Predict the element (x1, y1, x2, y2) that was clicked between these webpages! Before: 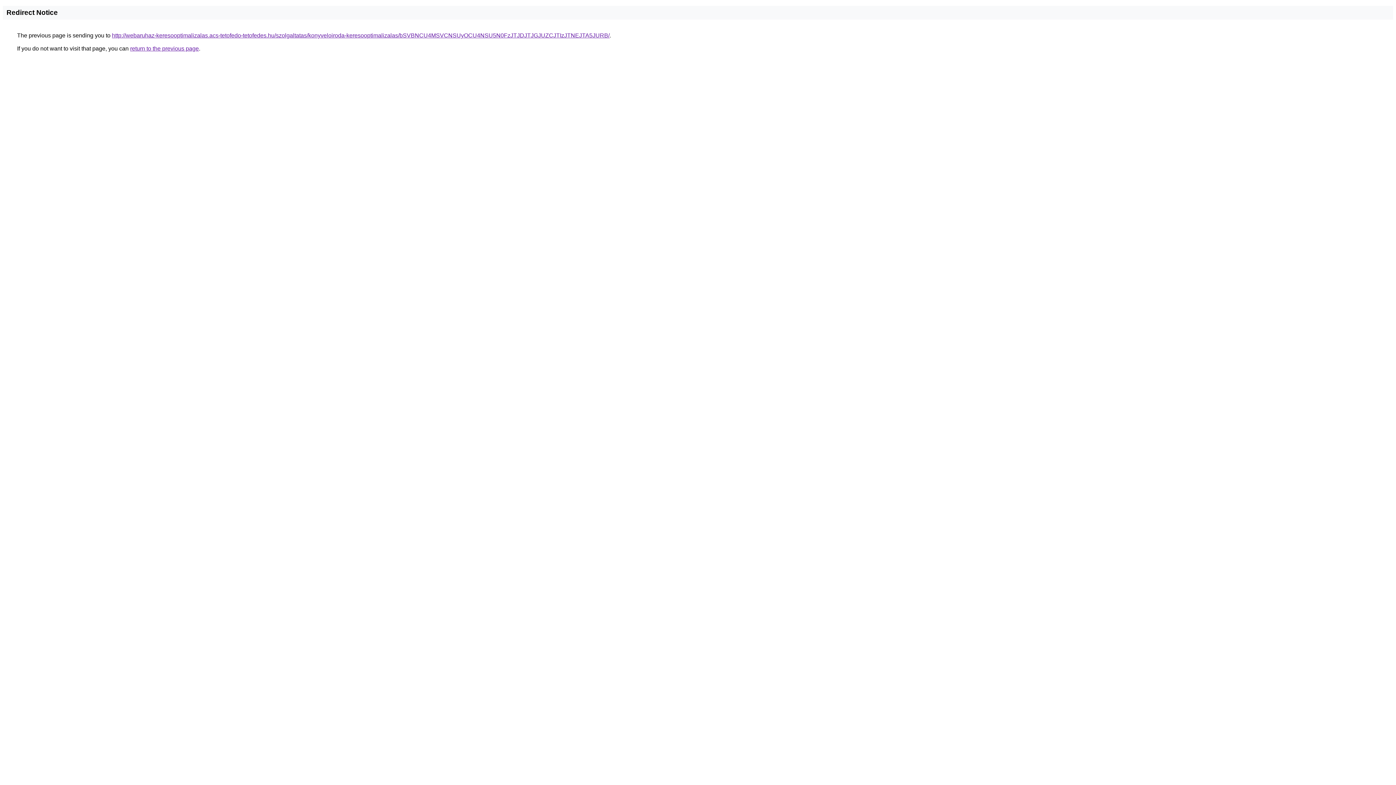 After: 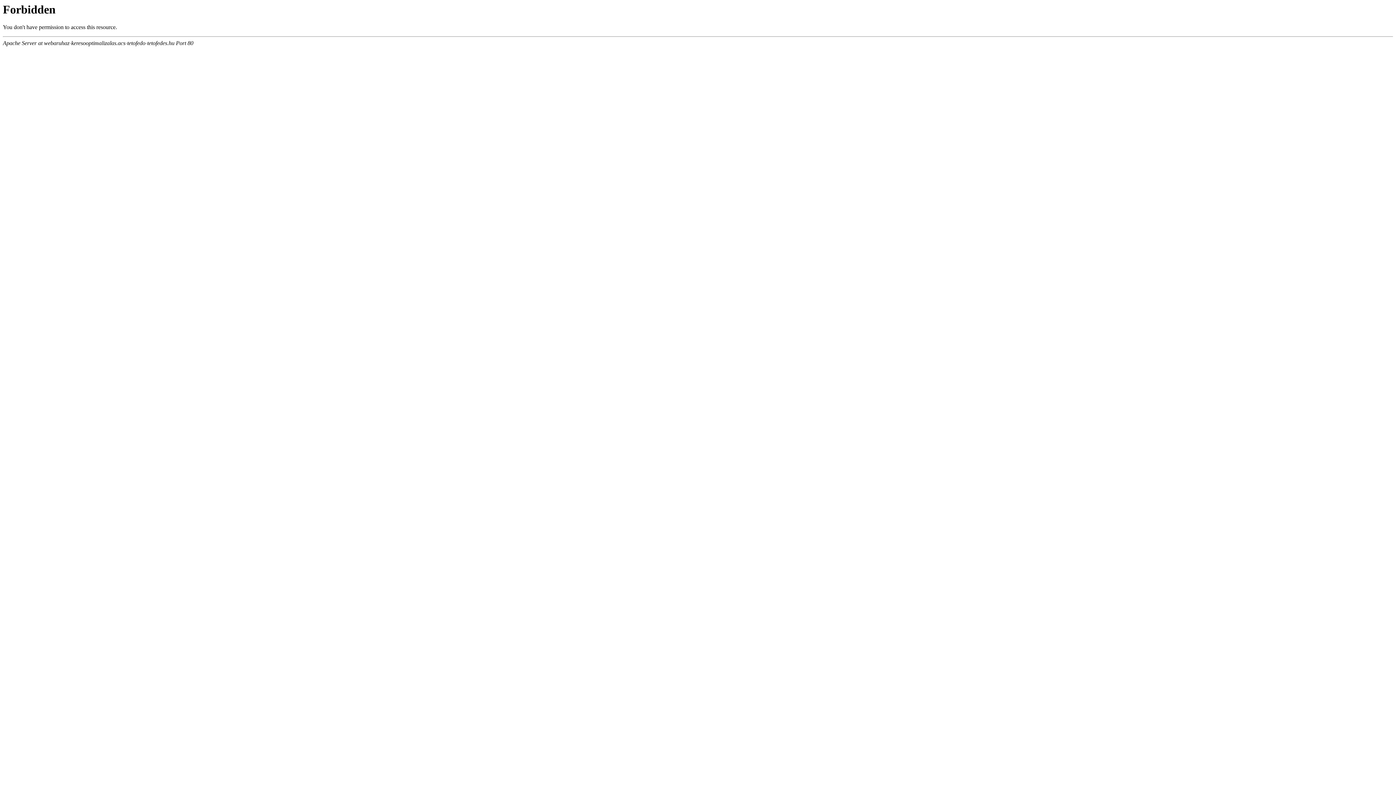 Action: bbox: (112, 32, 609, 38) label: http://webaruhaz-keresooptimalizalas.acs-tetofedo-tetofedes.hu/szolgaltatas/konyveloiroda-keresooptimalizalas/bSVBNCU4MSVCNSUyOCU4NSU5N0FzJTJDJTJGJUZCJTIzJTNEJTA5JURB/